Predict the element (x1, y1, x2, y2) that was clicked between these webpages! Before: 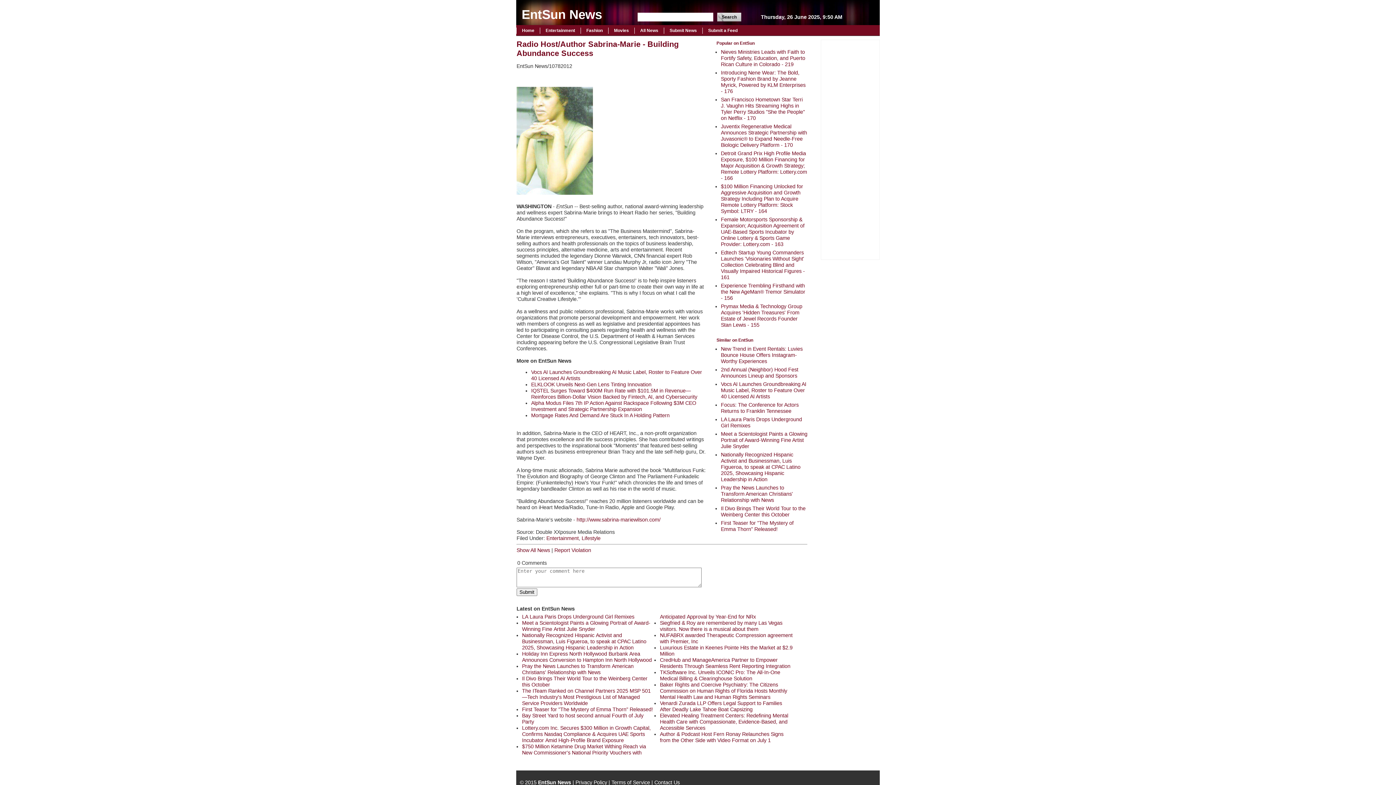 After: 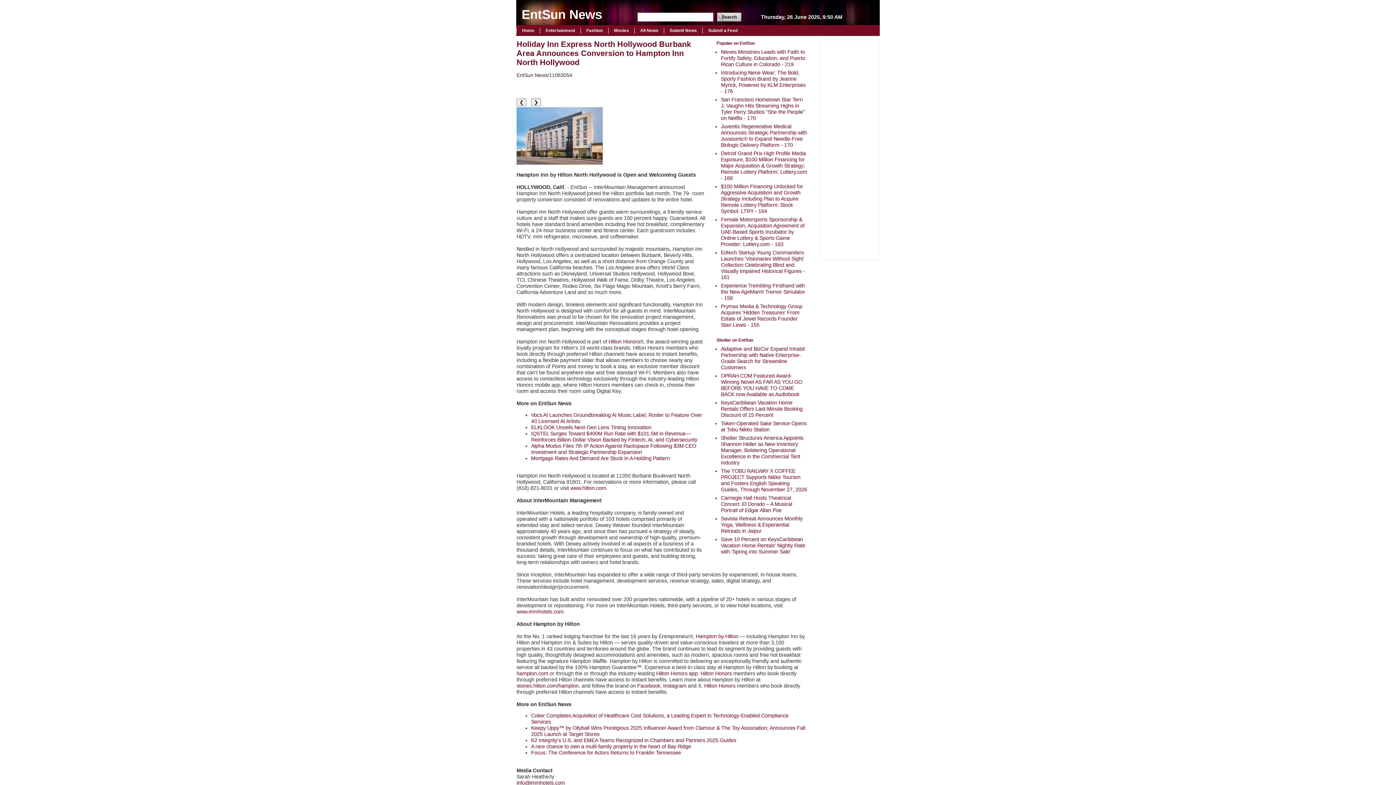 Action: label: Holiday Inn Express North Hollywood Burbank Area Announces Conversion to Hampton Inn North Hollywood bbox: (522, 651, 652, 663)